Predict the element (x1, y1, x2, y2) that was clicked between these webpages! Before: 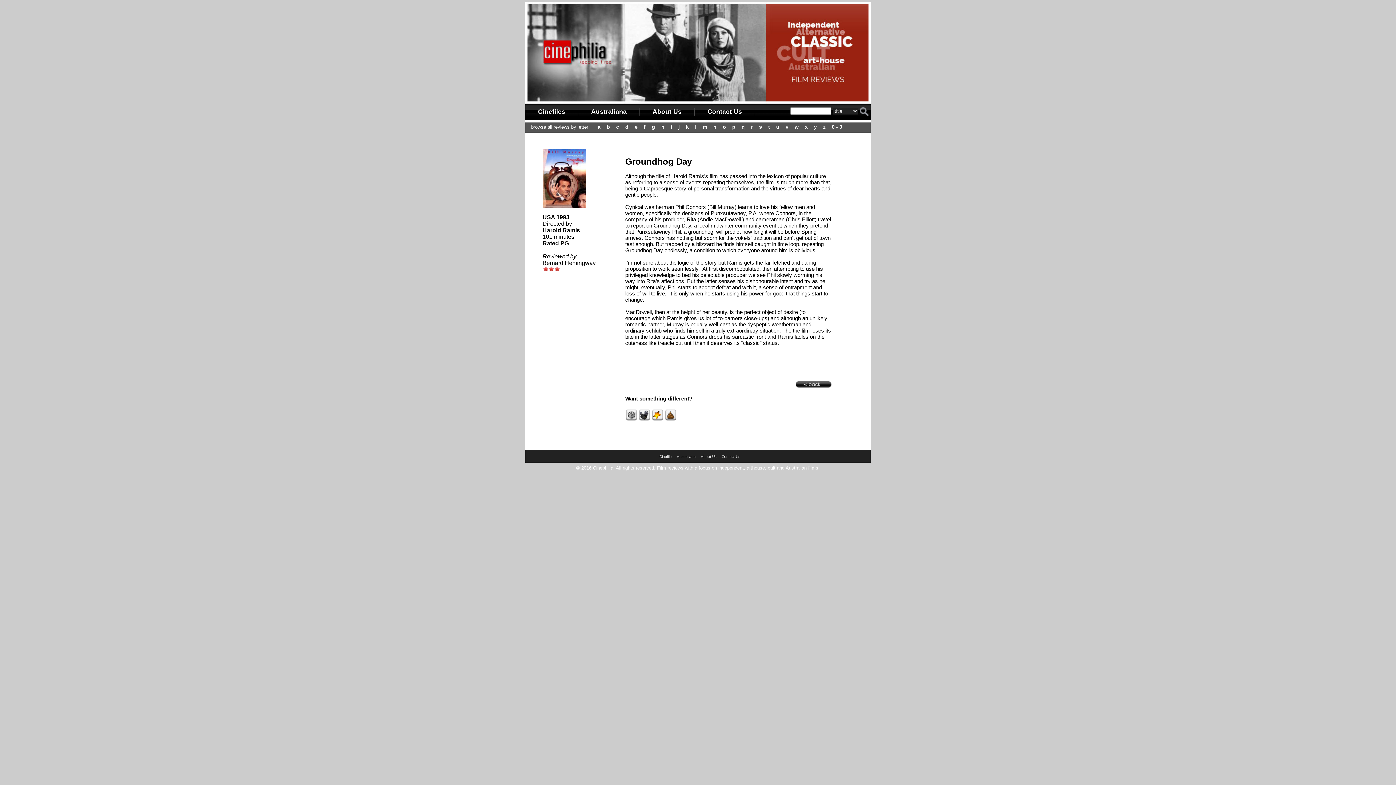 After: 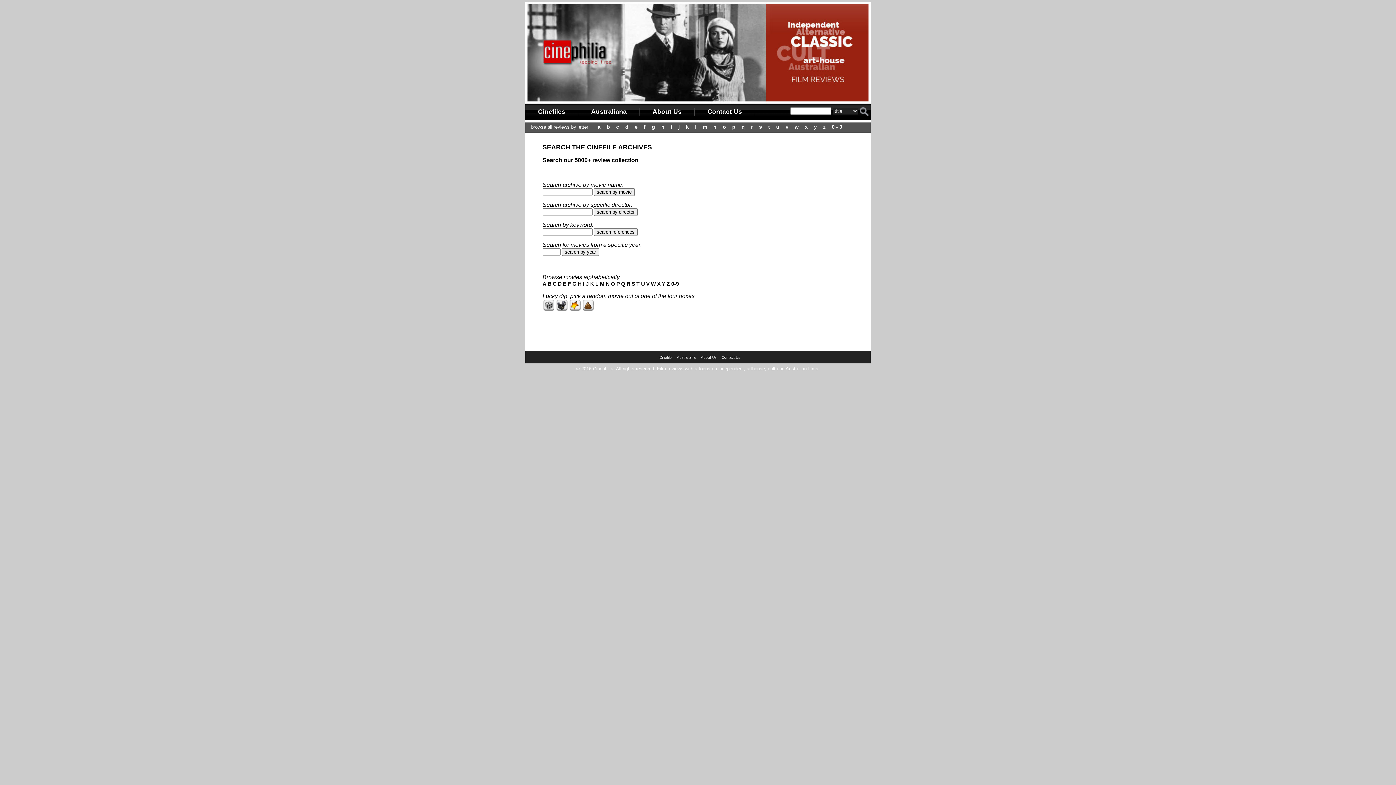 Action: label: Cinefile bbox: (656, 454, 672, 458)